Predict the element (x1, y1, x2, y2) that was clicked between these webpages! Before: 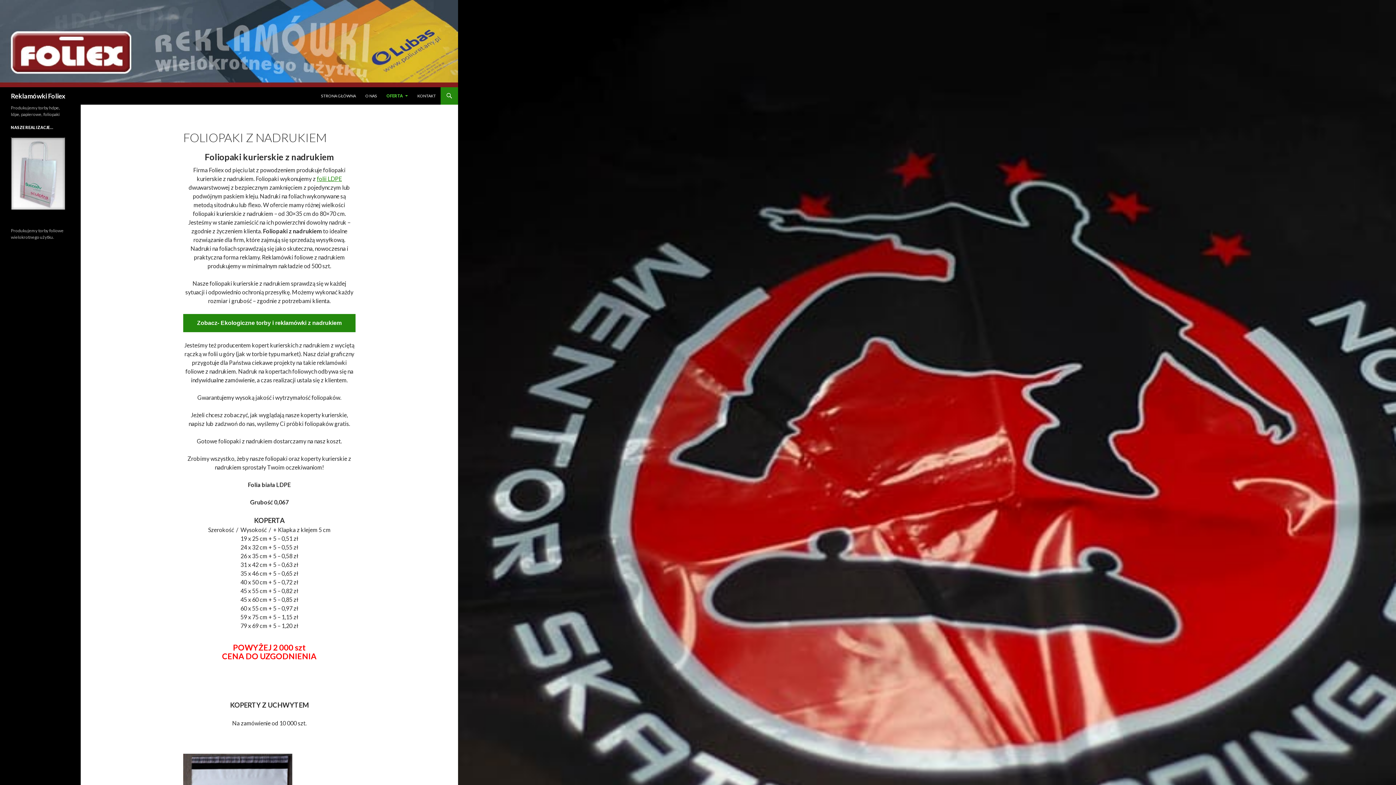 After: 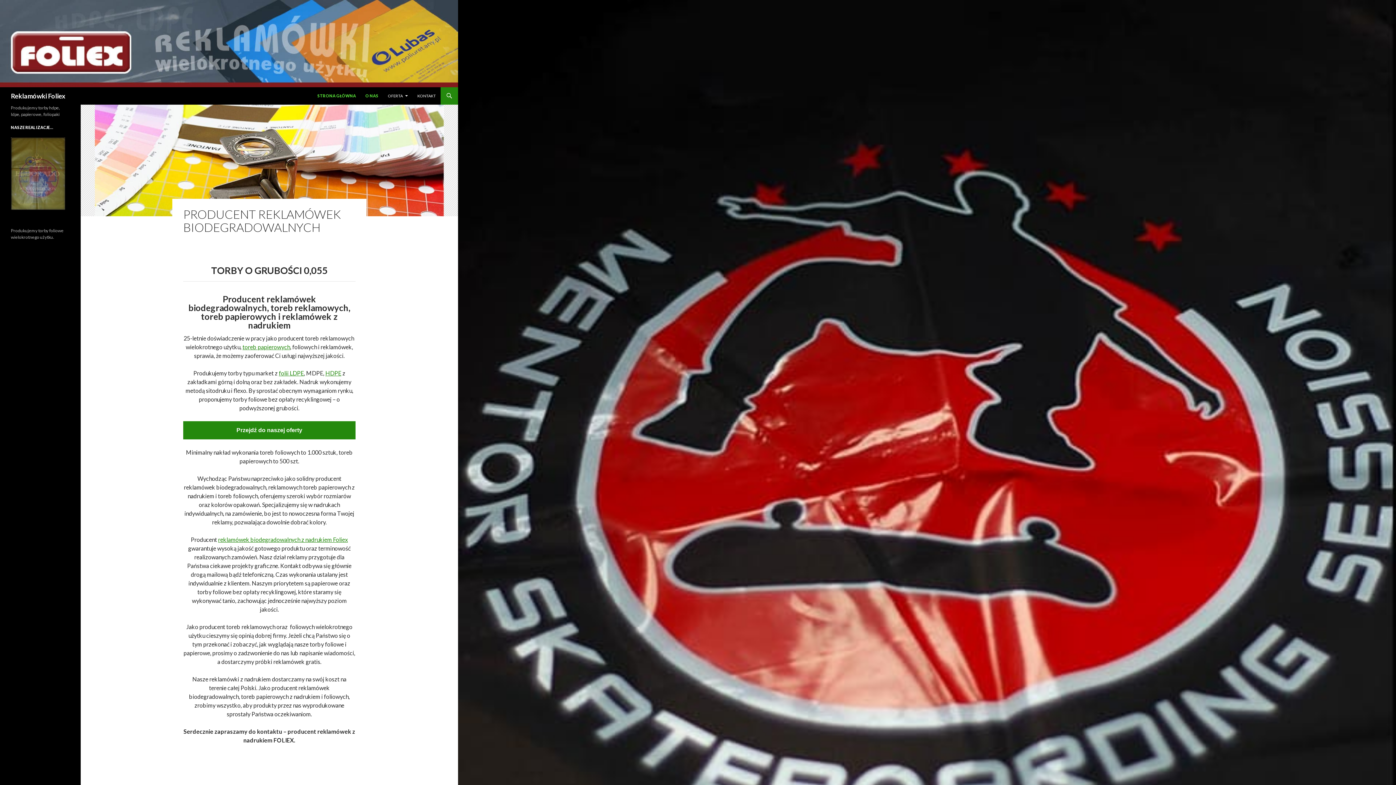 Action: bbox: (0, 39, 458, 46)